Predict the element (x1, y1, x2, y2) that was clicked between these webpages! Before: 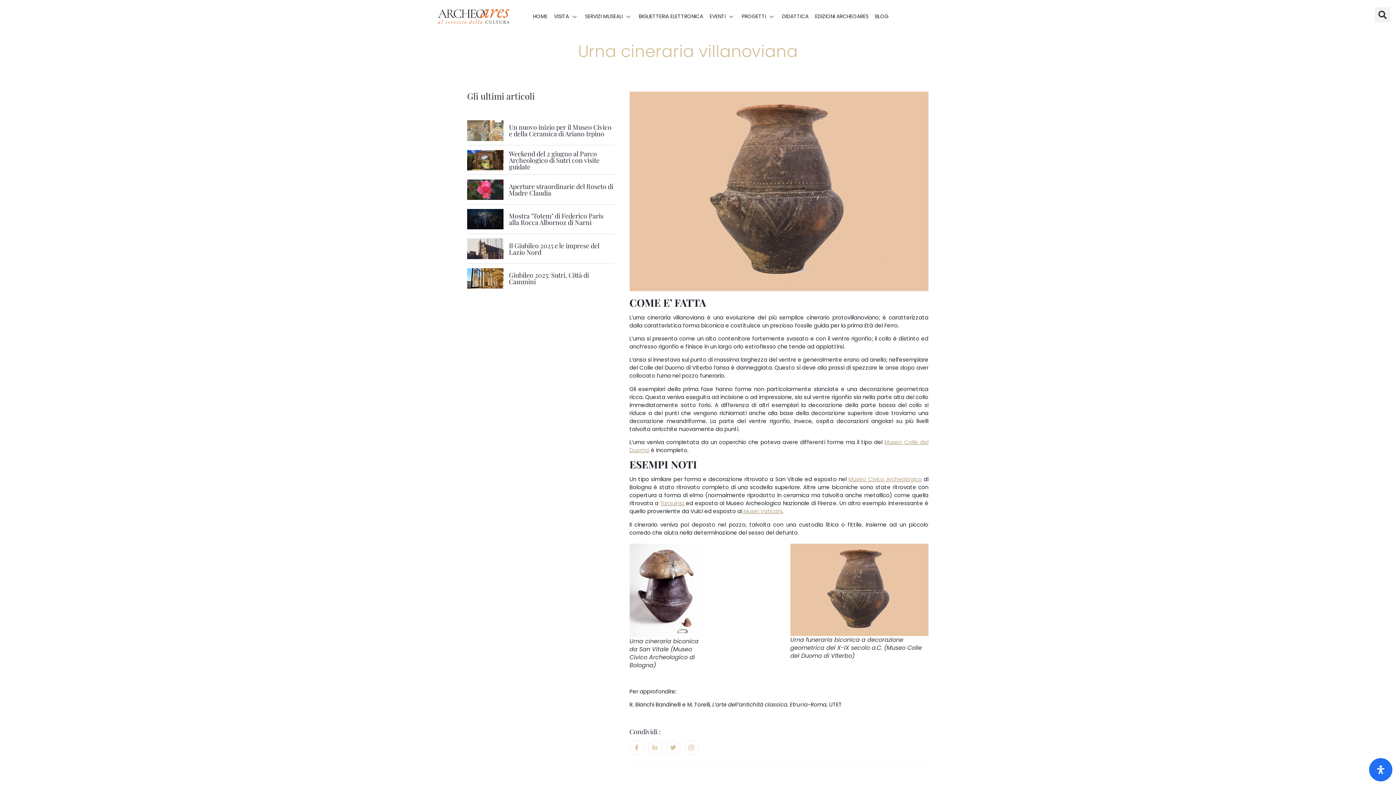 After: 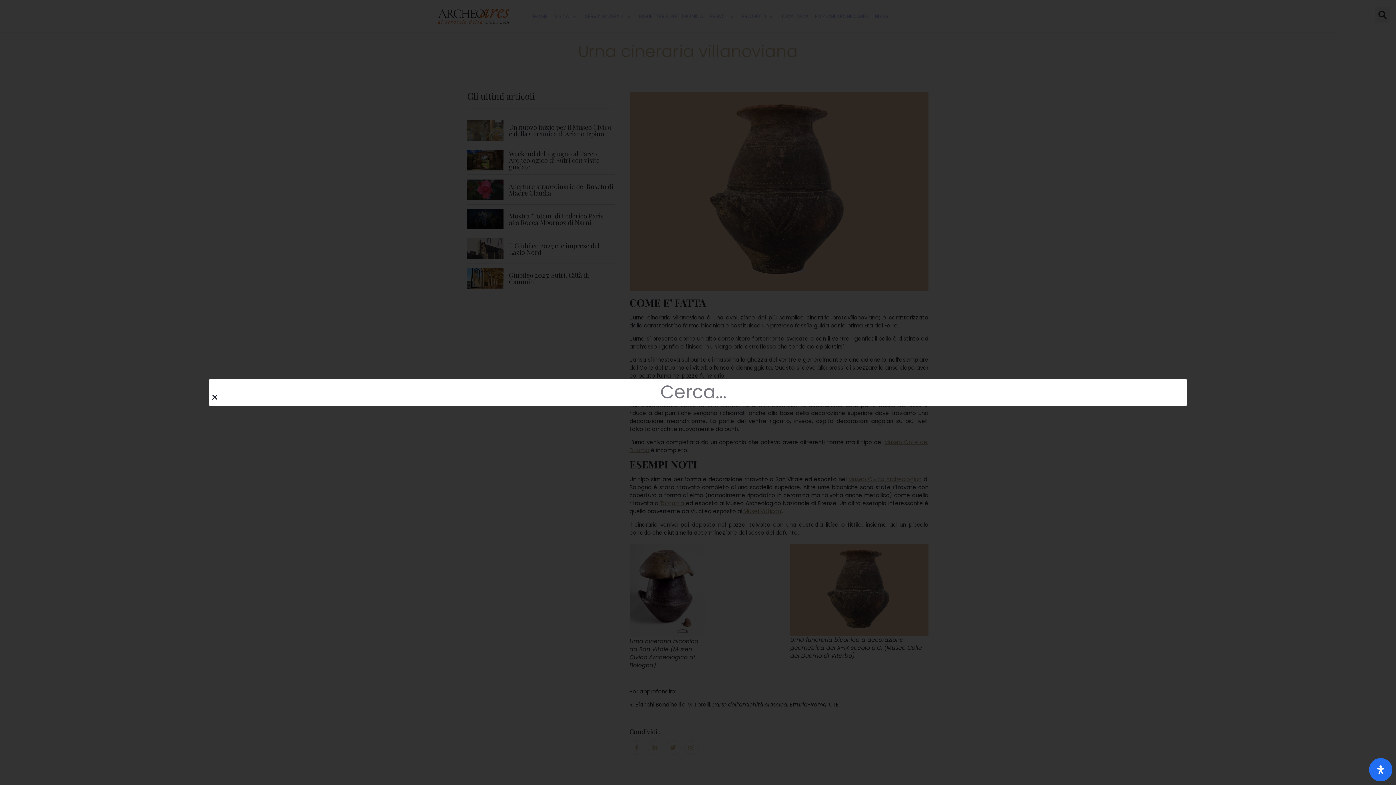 Action: label: Cerca bbox: (1375, 7, 1390, 22)